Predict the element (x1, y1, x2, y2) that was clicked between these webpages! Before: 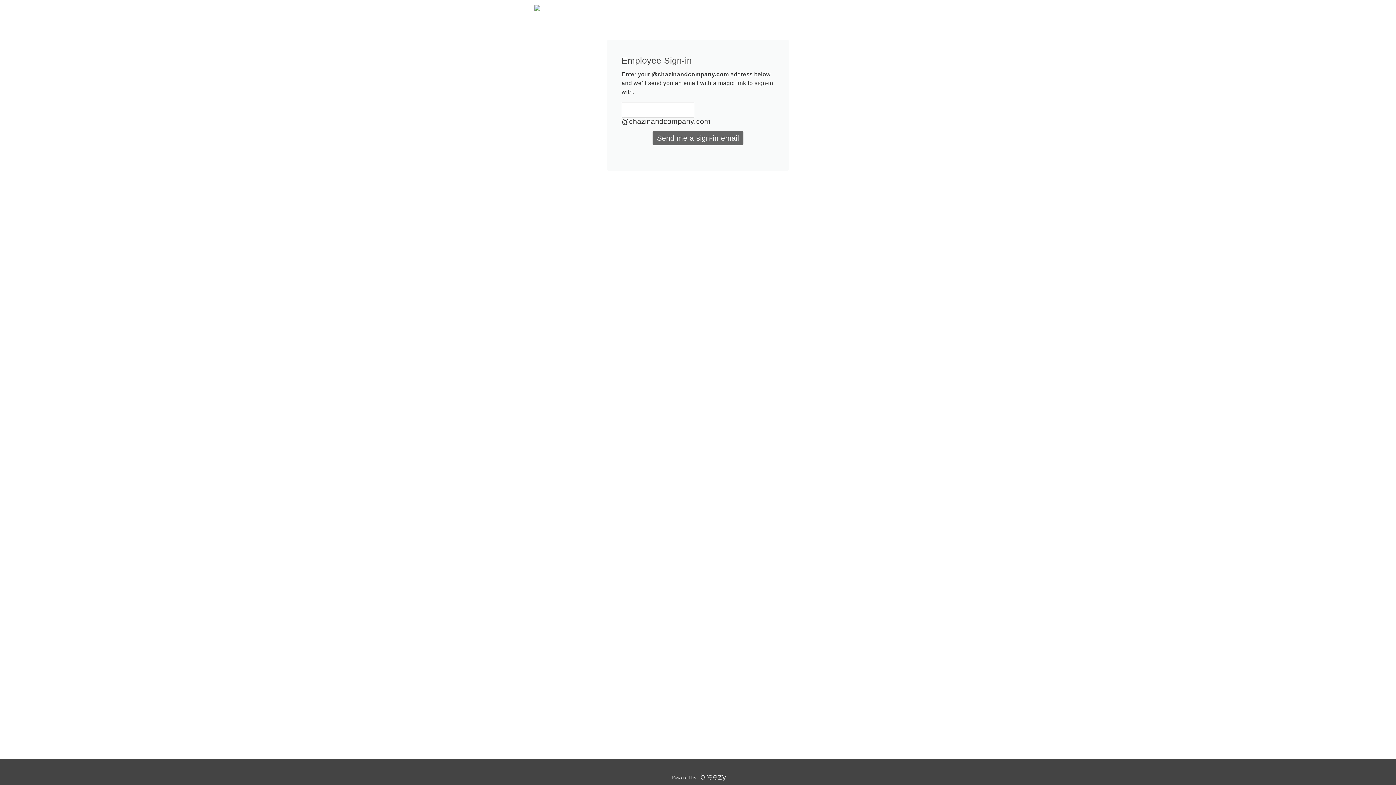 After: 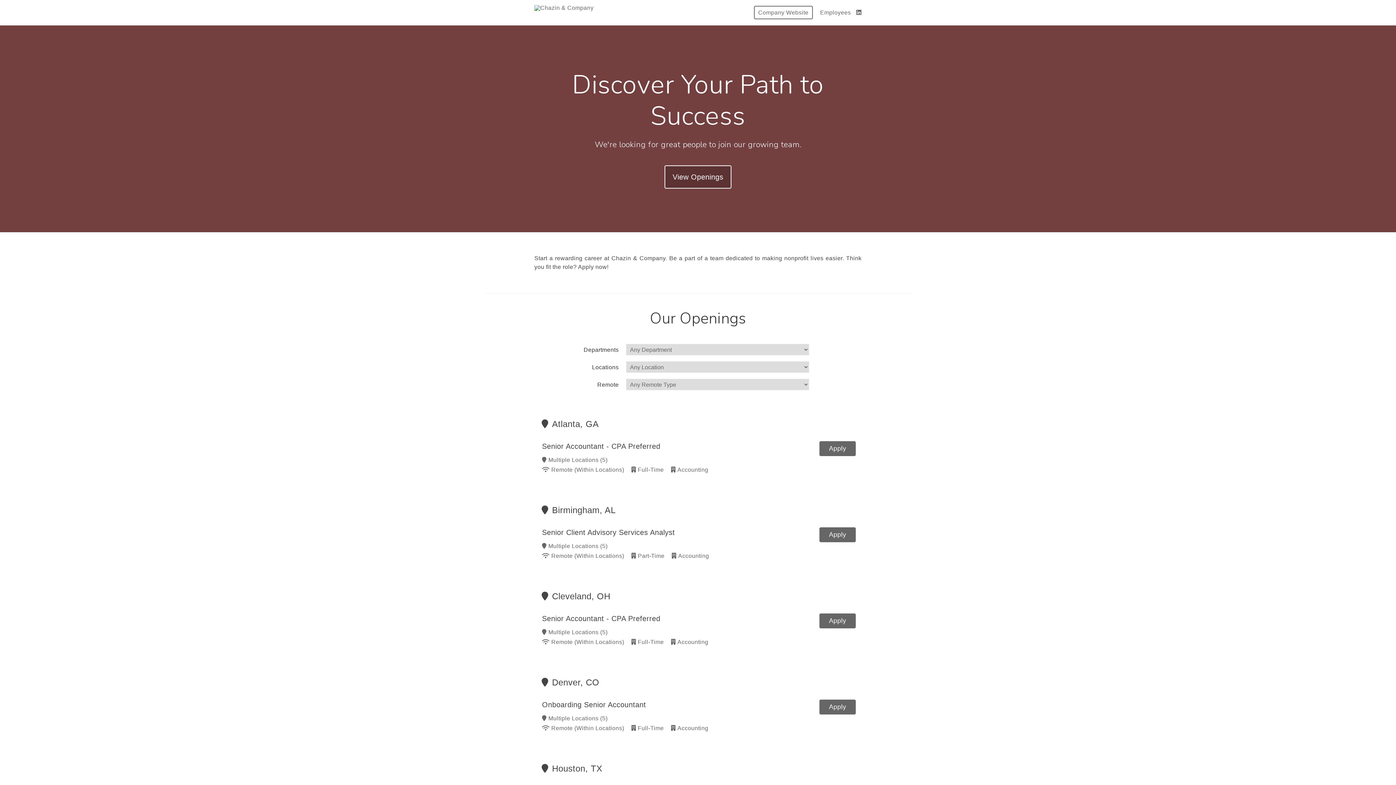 Action: bbox: (534, 0, 540, 25)